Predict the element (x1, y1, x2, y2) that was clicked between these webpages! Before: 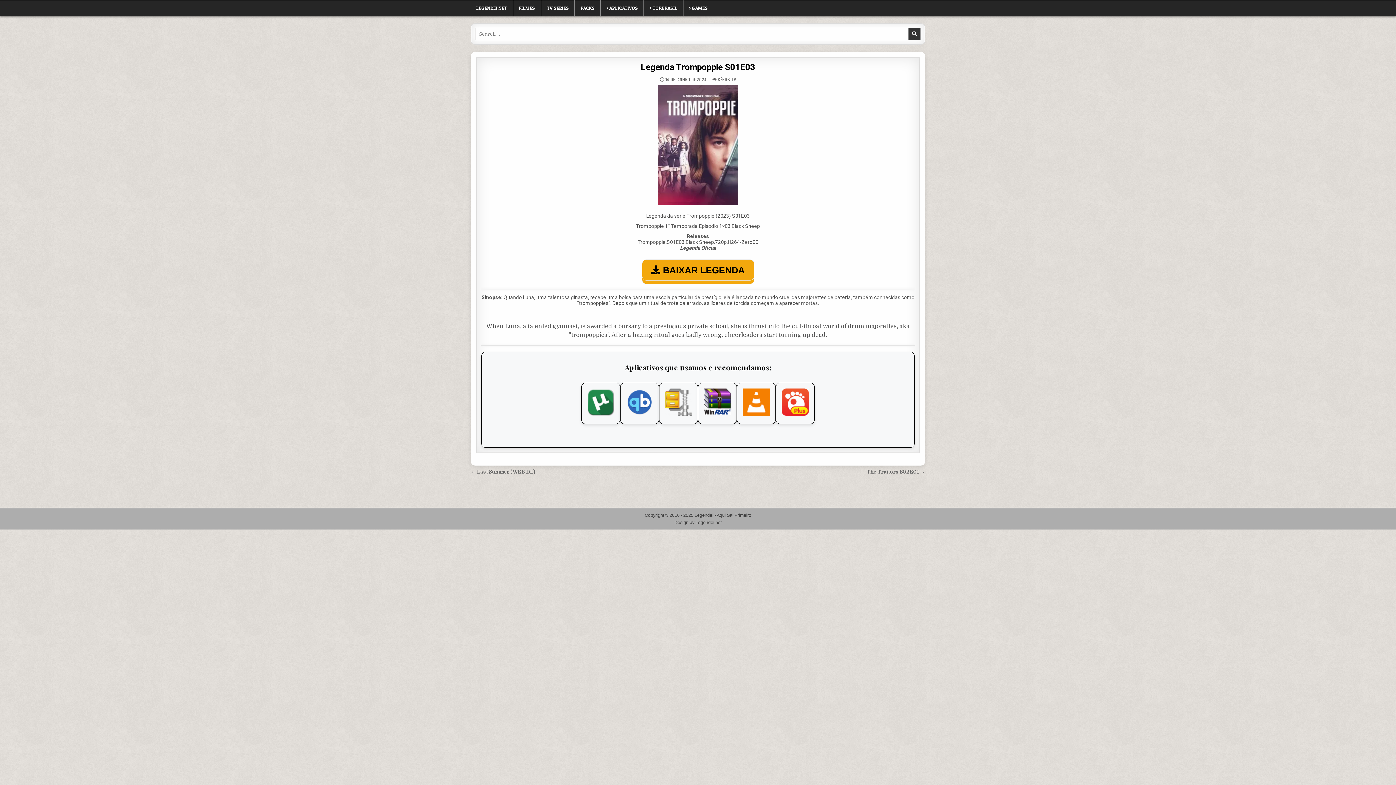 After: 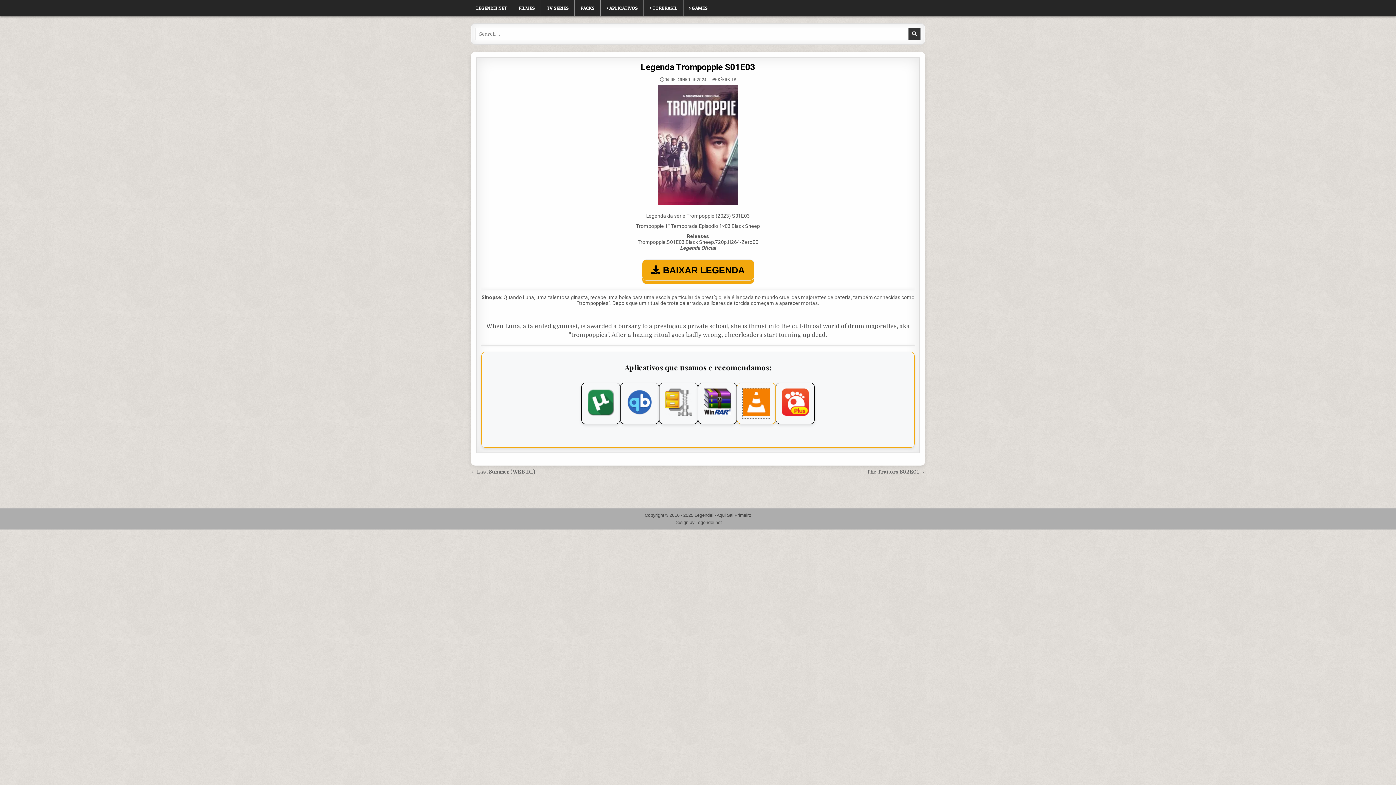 Action: bbox: (742, 388, 770, 418)